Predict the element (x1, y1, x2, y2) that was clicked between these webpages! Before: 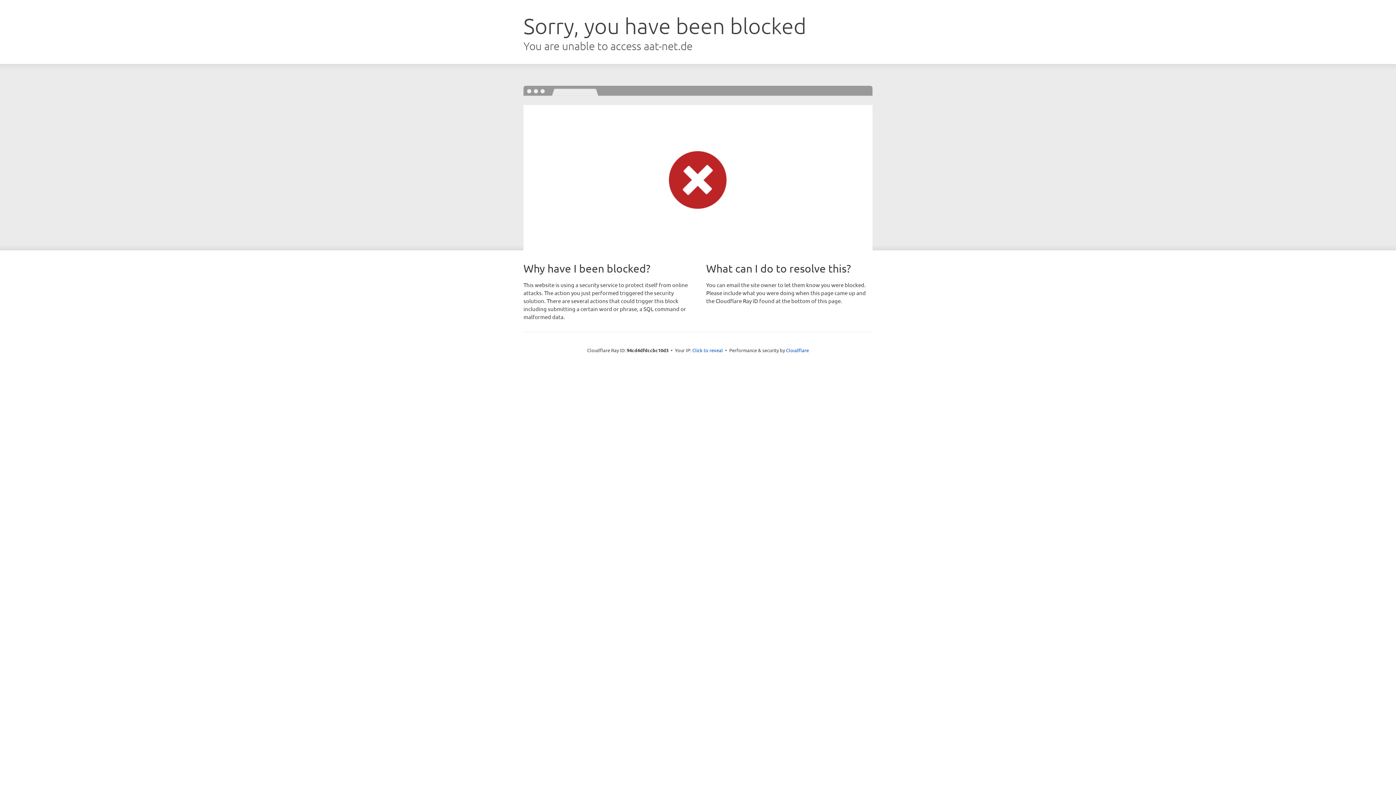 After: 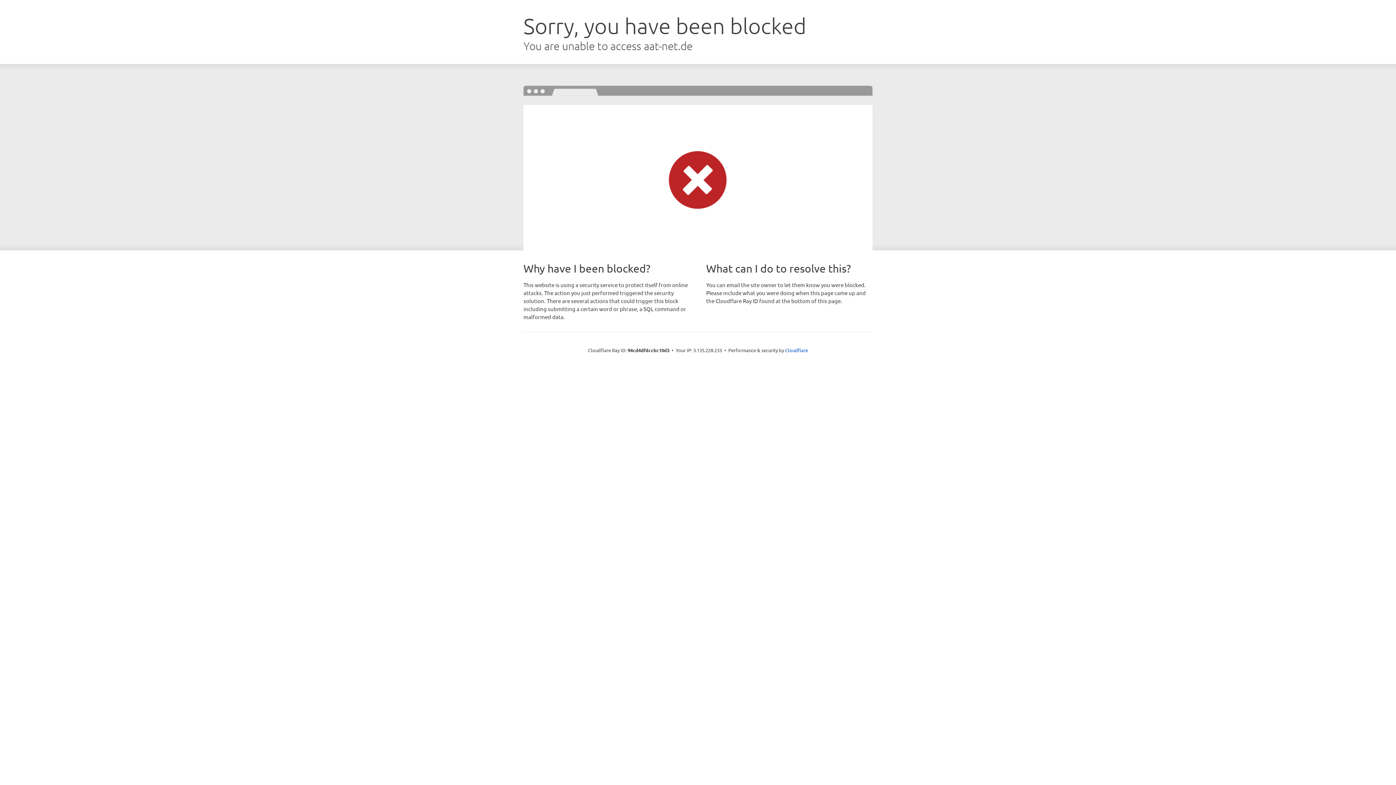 Action: bbox: (692, 346, 723, 353) label: Click to reveal